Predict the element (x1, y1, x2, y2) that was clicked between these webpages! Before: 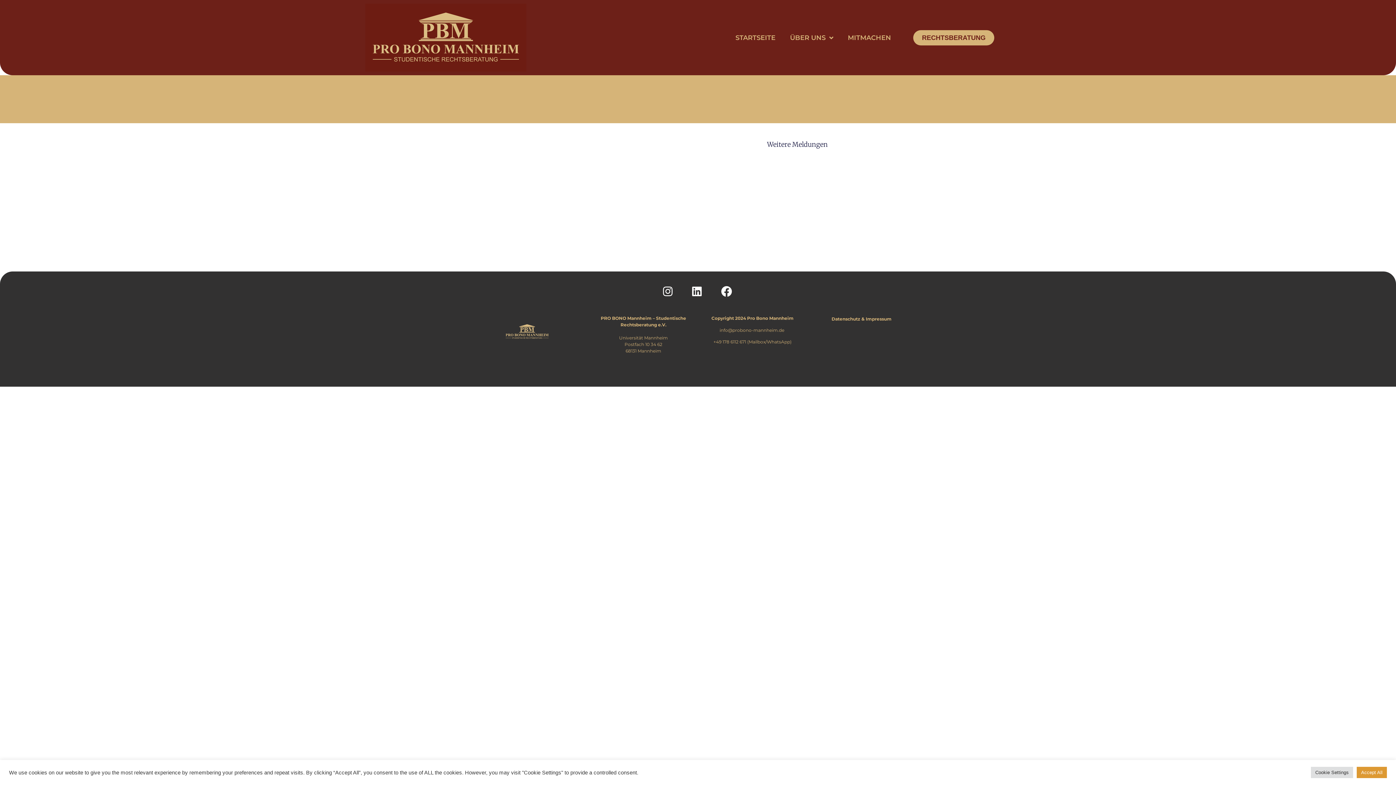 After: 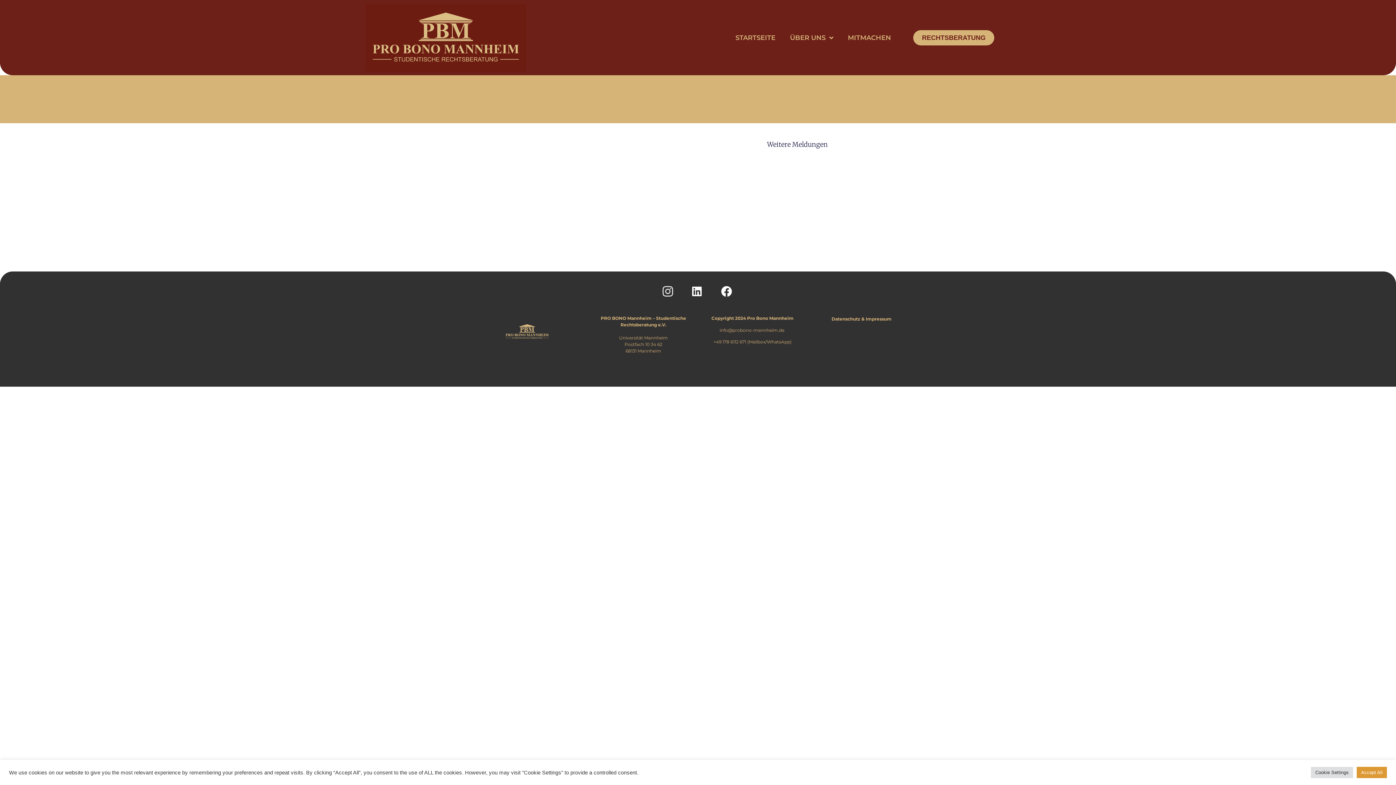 Action: label: Instagram bbox: (657, 280, 678, 302)